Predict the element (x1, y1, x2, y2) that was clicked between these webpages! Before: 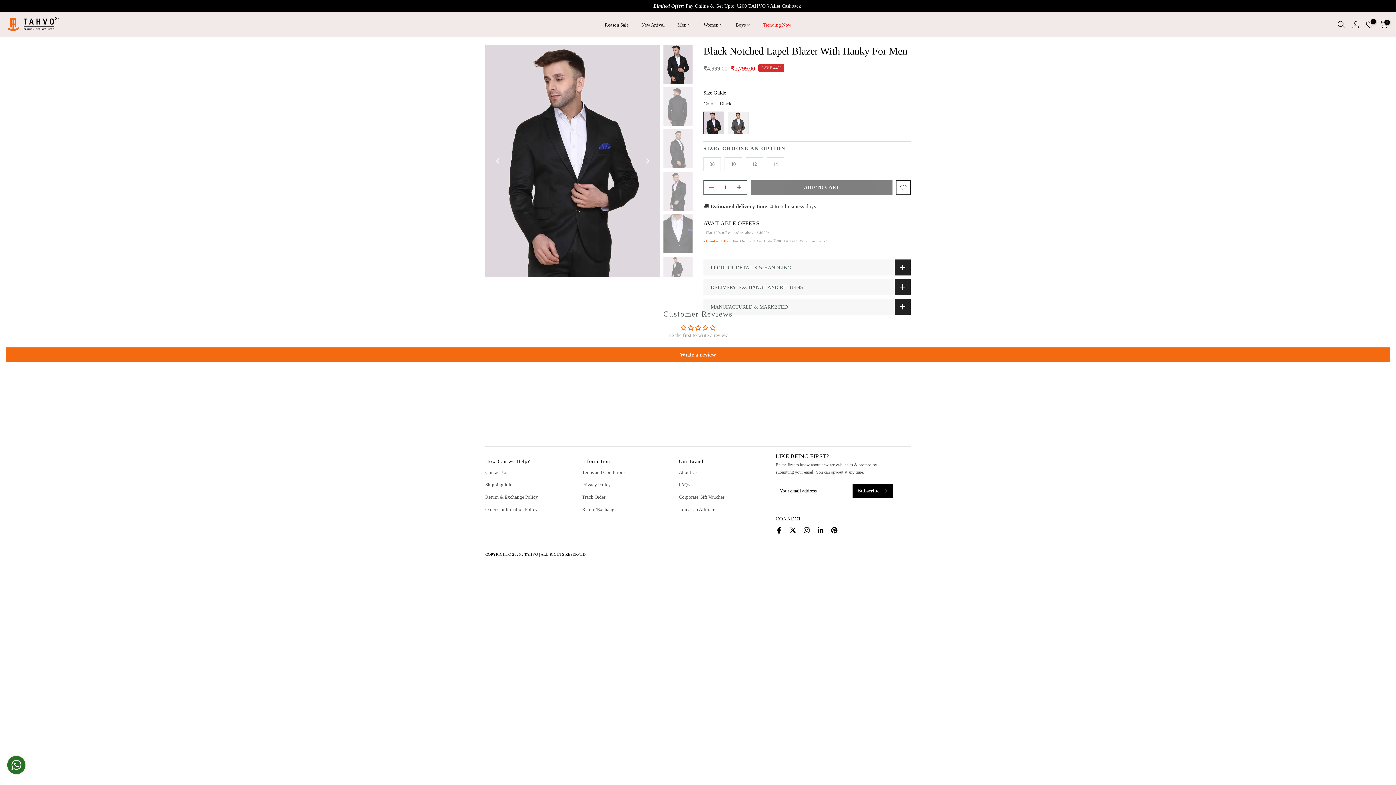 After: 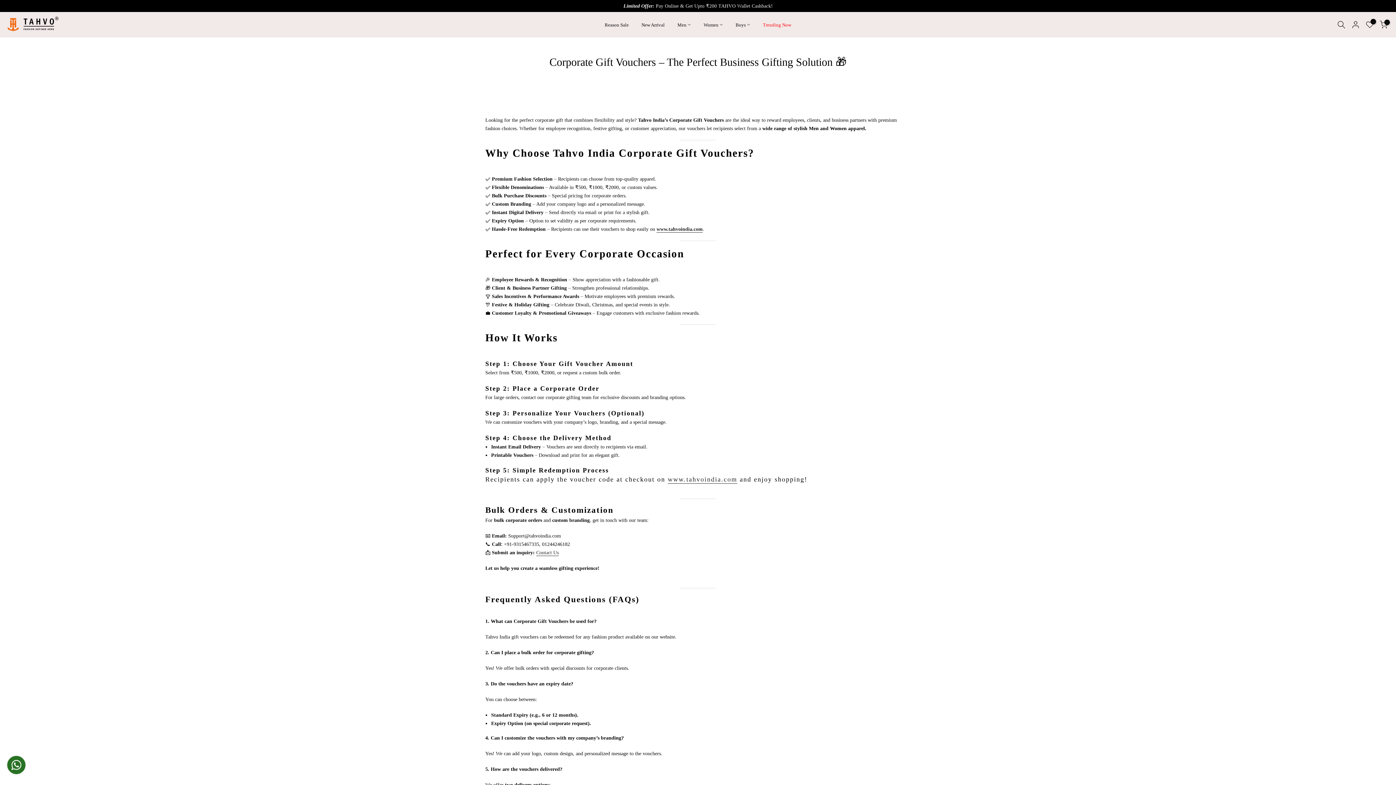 Action: bbox: (679, 494, 724, 500) label: Corporate Gift Voucher